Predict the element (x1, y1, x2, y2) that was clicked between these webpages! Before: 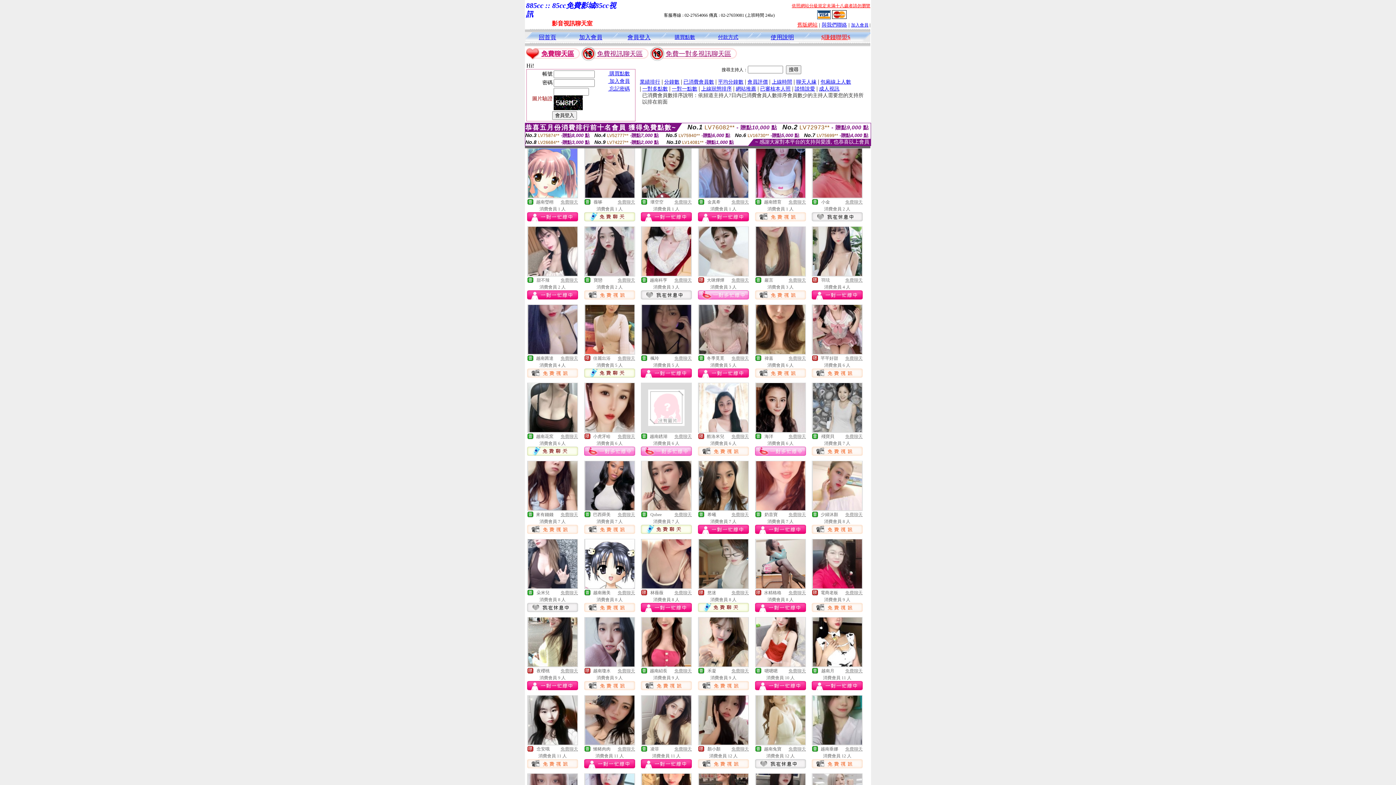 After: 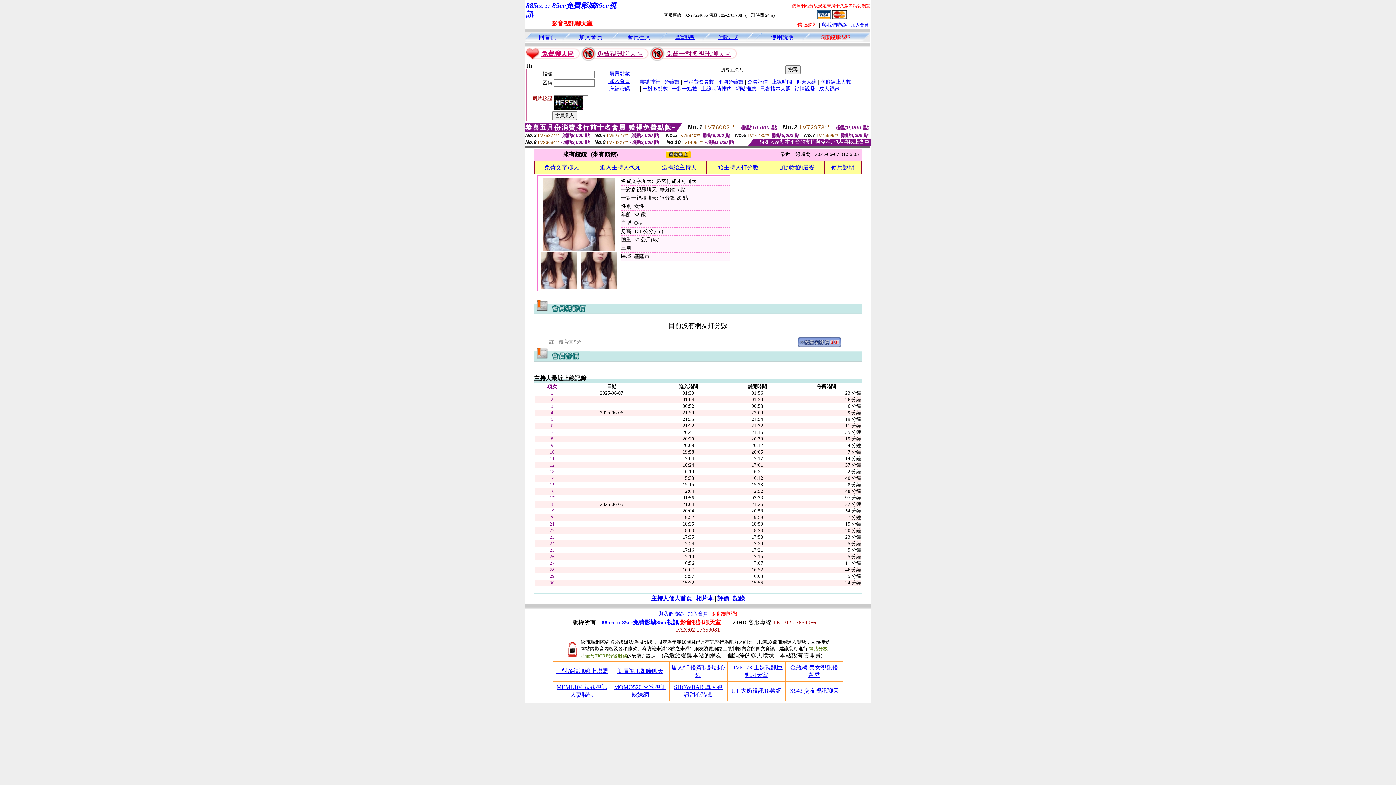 Action: bbox: (528, 505, 577, 511)